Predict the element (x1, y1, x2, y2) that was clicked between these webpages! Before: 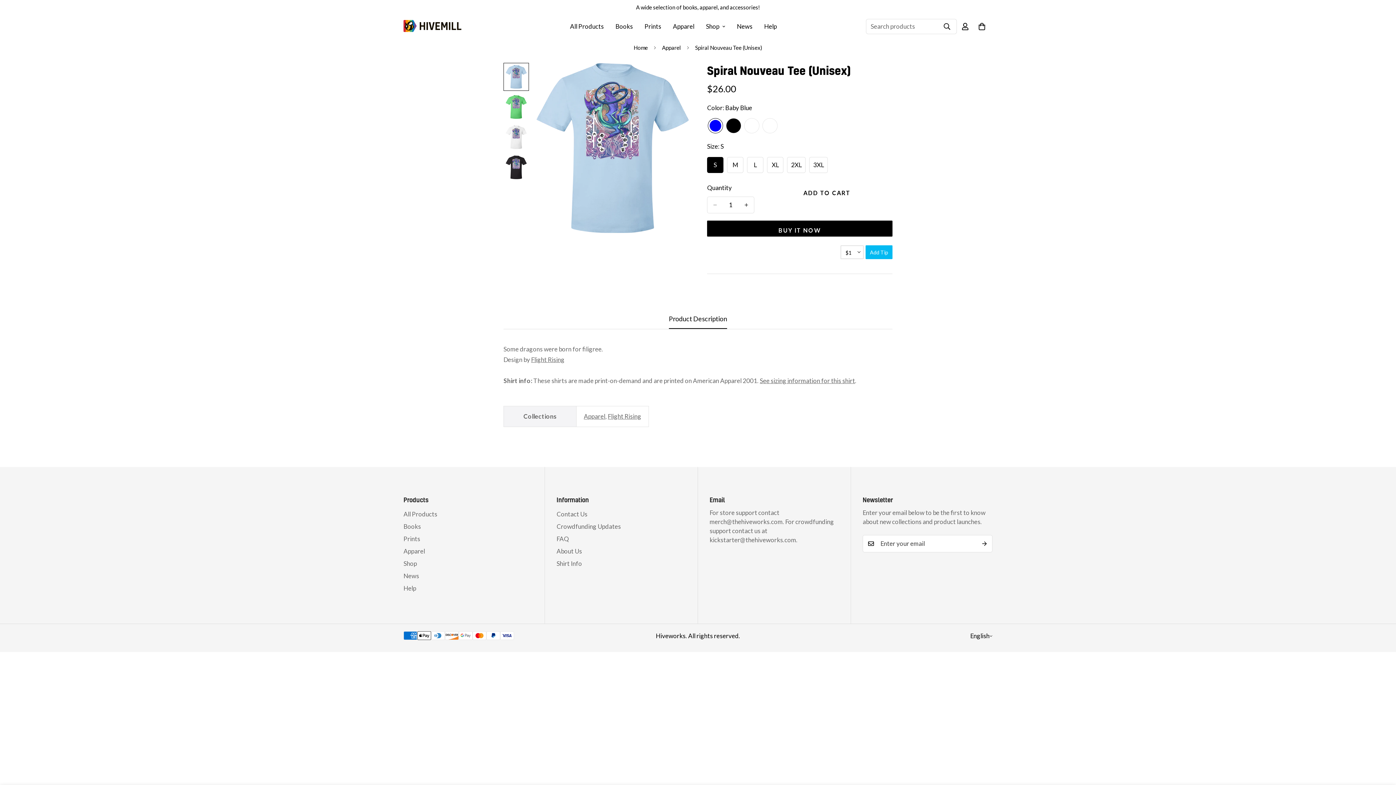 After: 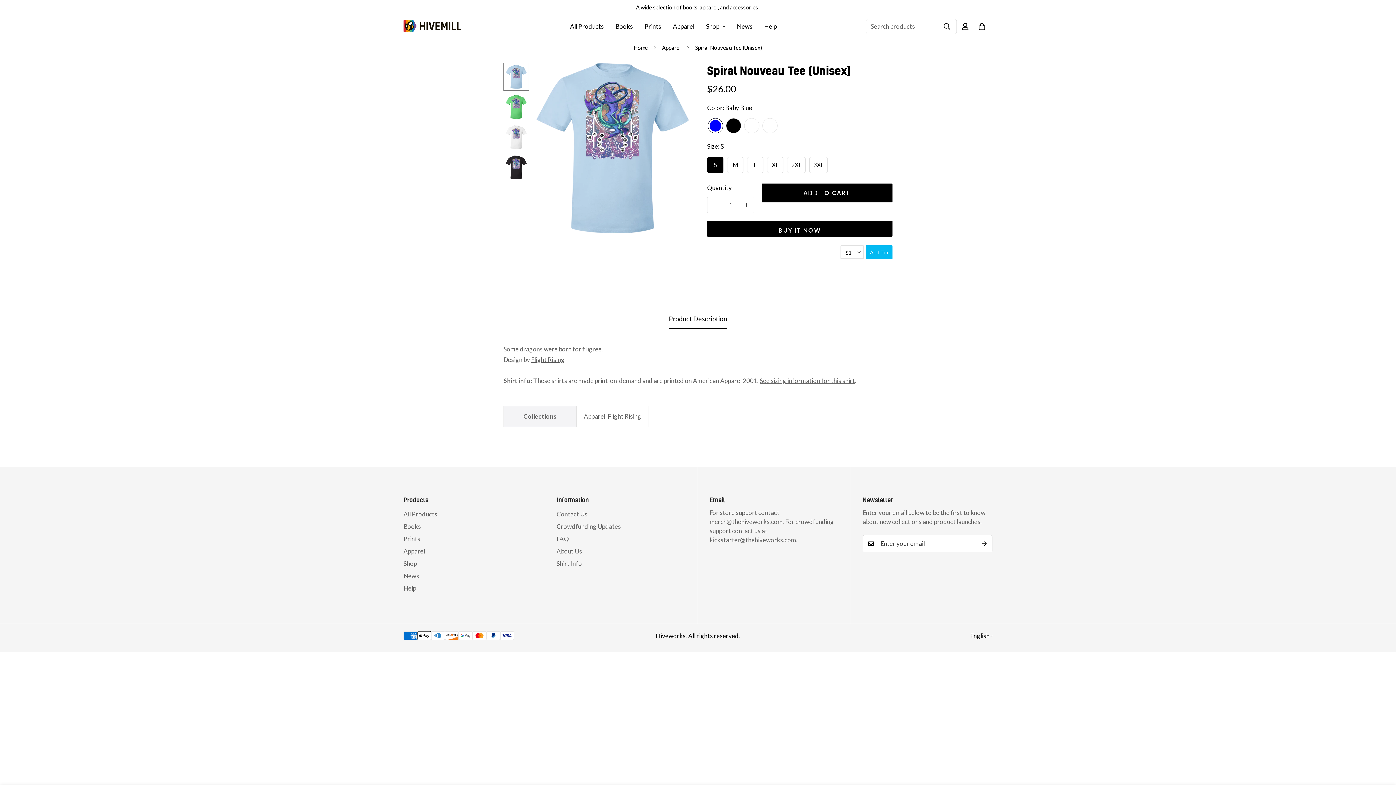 Action: label: ADD TO CART bbox: (761, 183, 892, 202)